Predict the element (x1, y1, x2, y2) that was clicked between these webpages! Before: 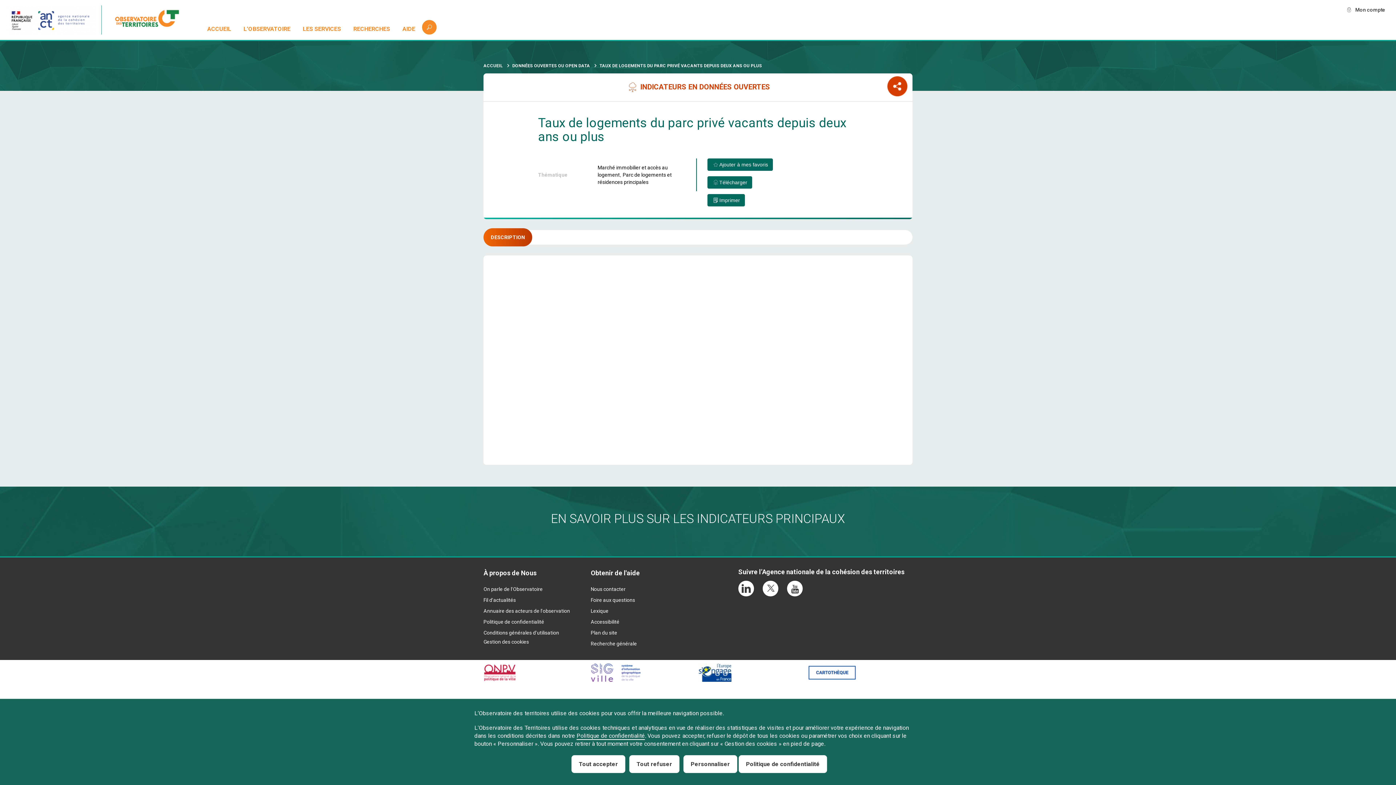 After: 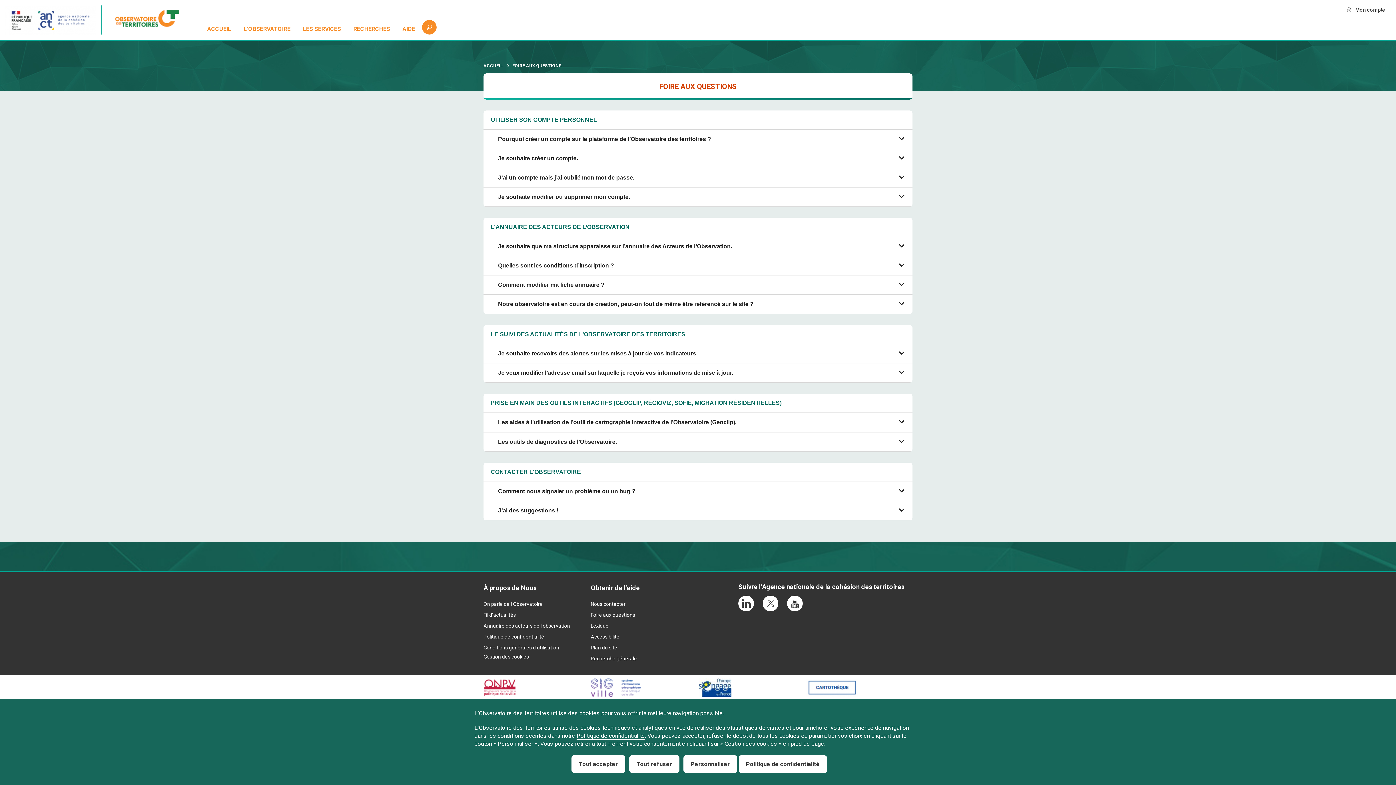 Action: label: Foire aux questions bbox: (590, 596, 635, 604)